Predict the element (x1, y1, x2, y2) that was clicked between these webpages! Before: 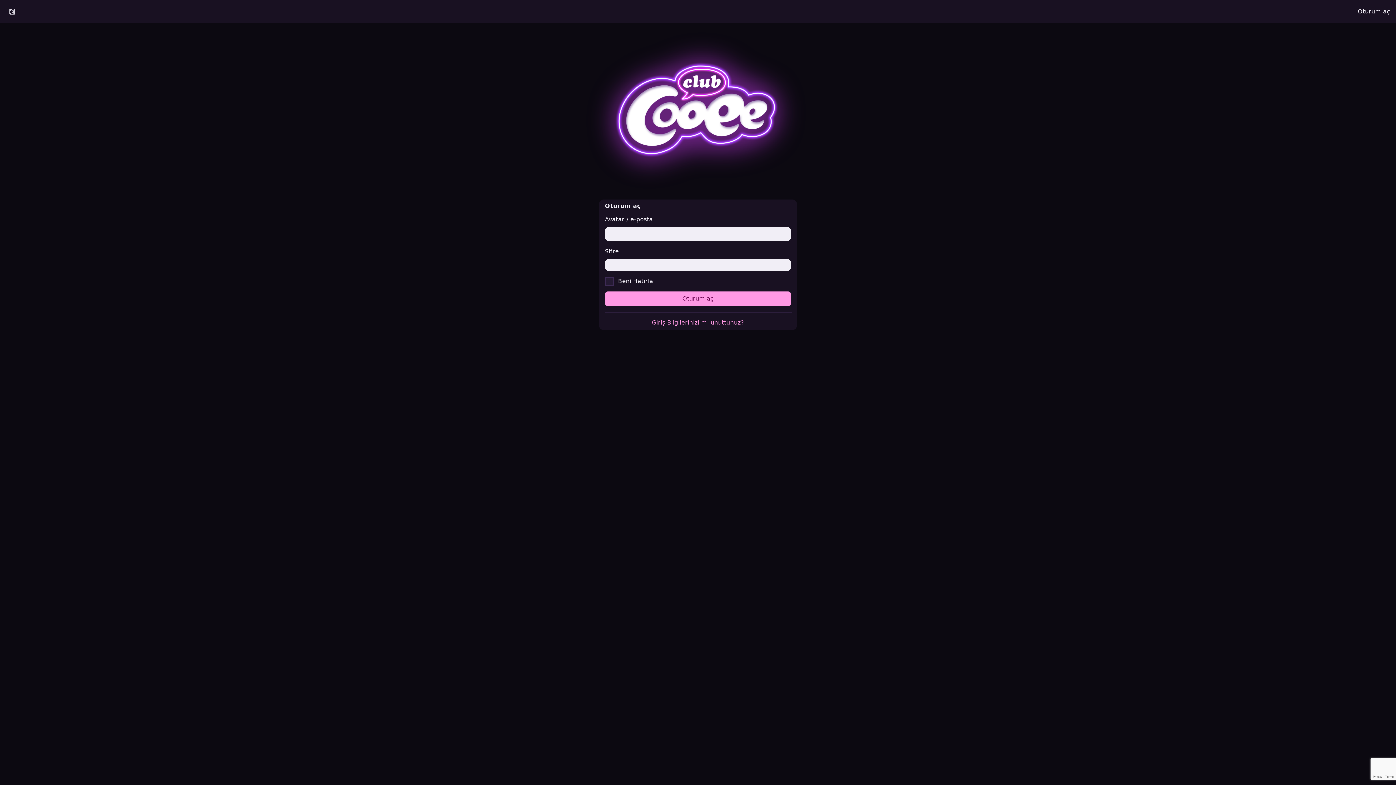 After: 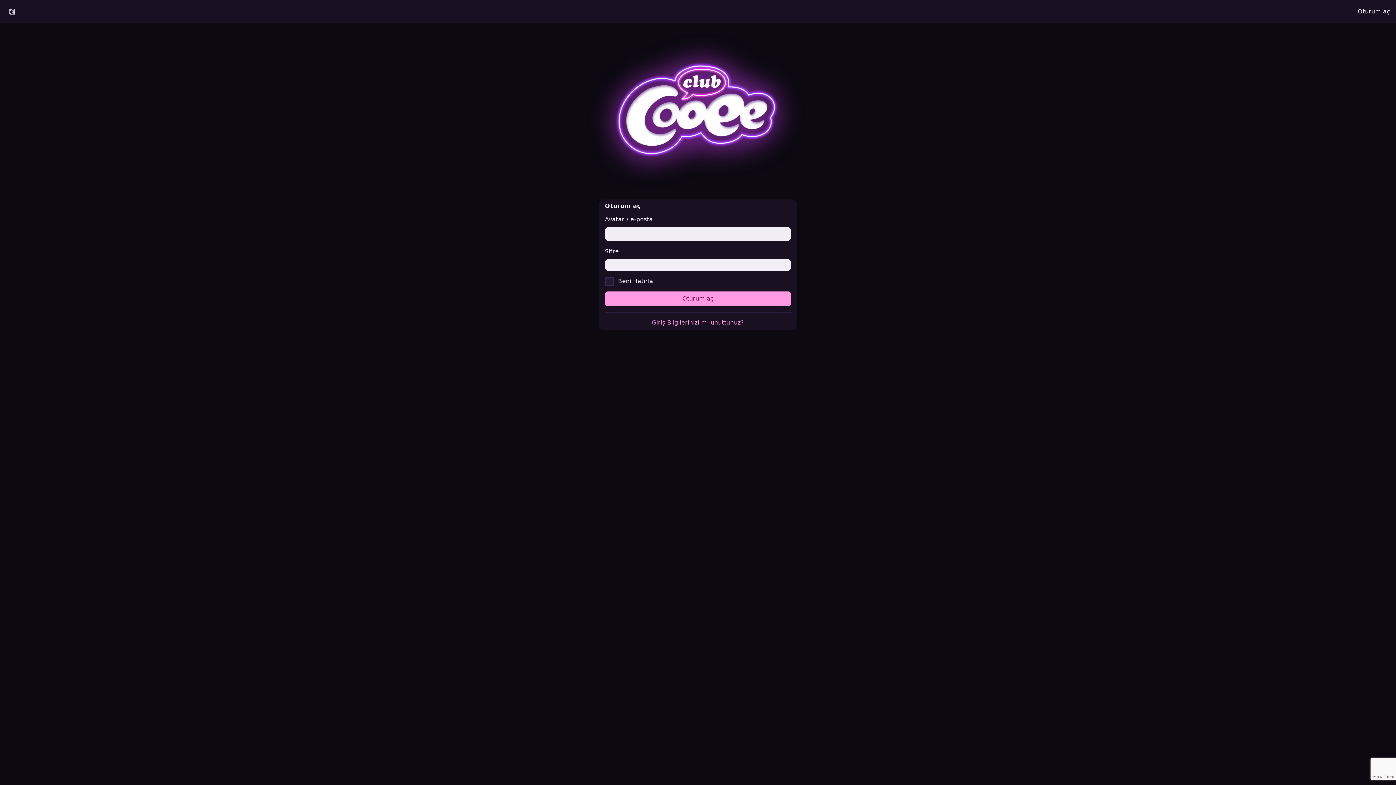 Action: bbox: (1352, 2, 1396, 20) label: Oturum aç